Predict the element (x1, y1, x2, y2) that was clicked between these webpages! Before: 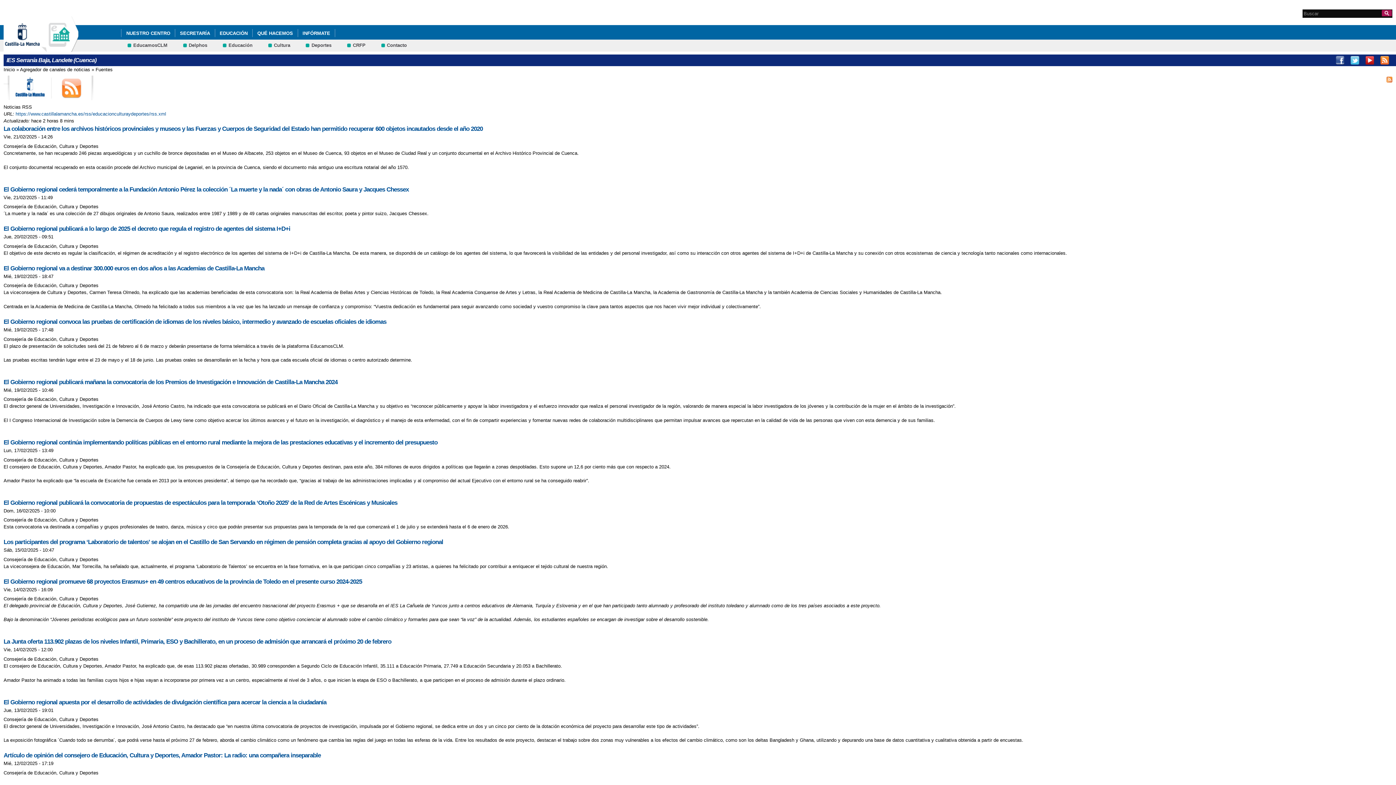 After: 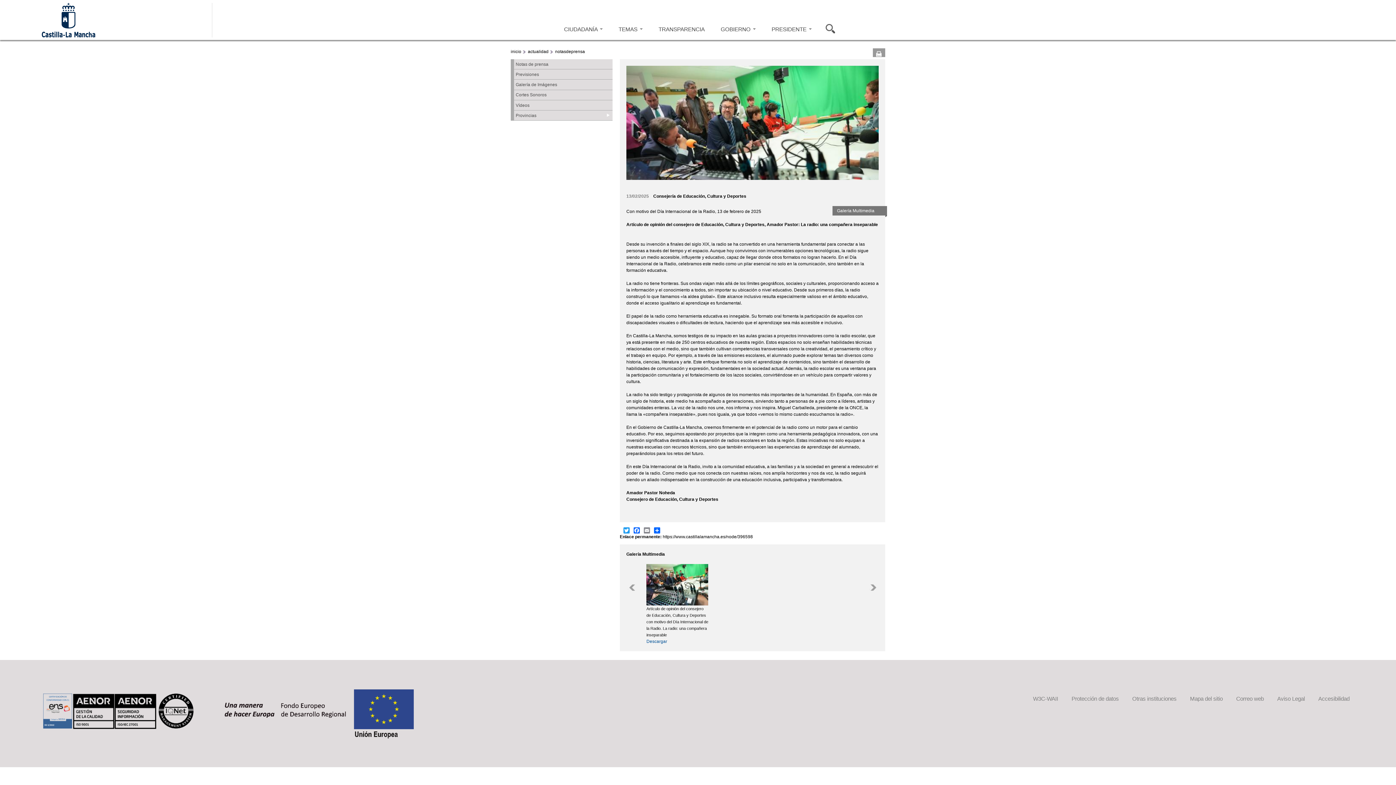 Action: label: Artículo de opinión del consejero de Educación, Cultura y Deportes, Amador Pastor: La radio: una compañera inseparable bbox: (3, 752, 320, 759)